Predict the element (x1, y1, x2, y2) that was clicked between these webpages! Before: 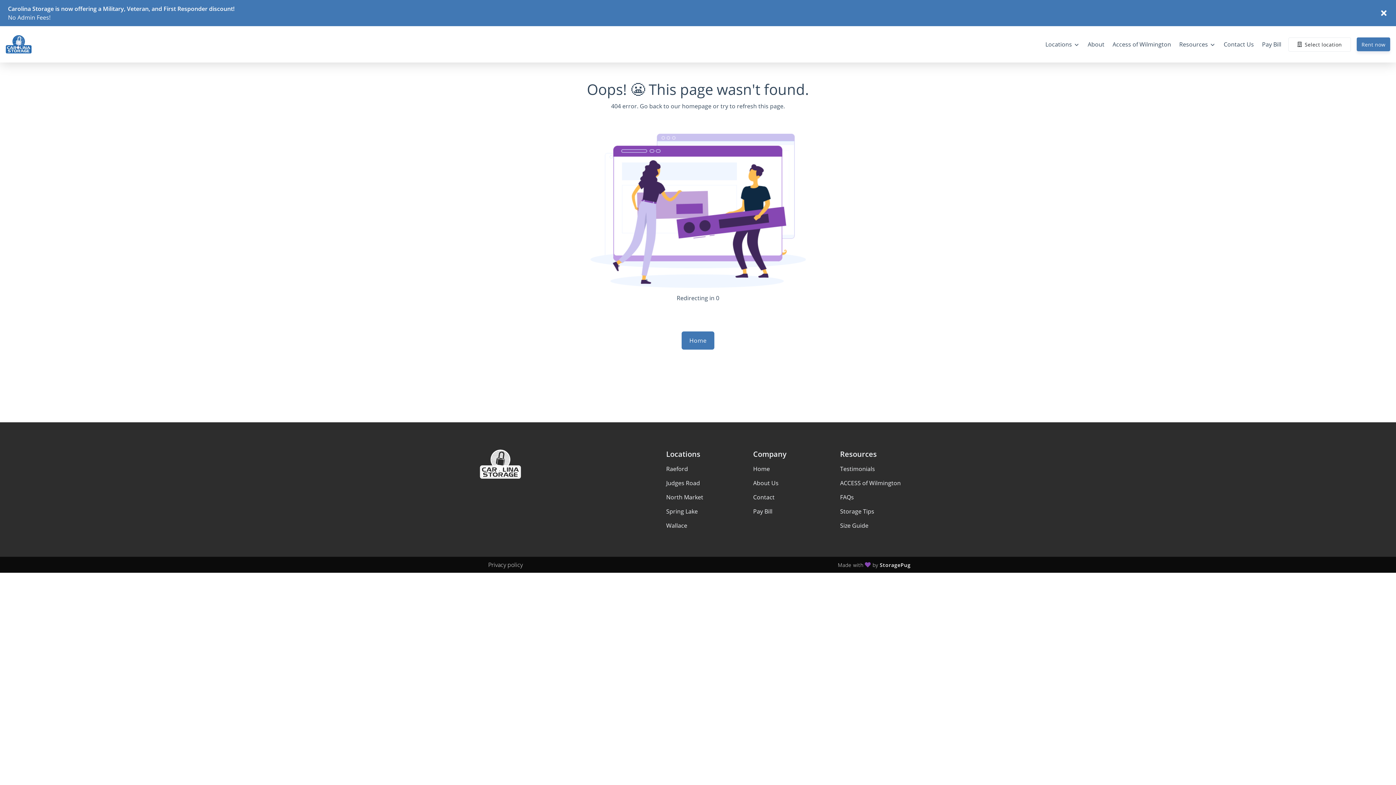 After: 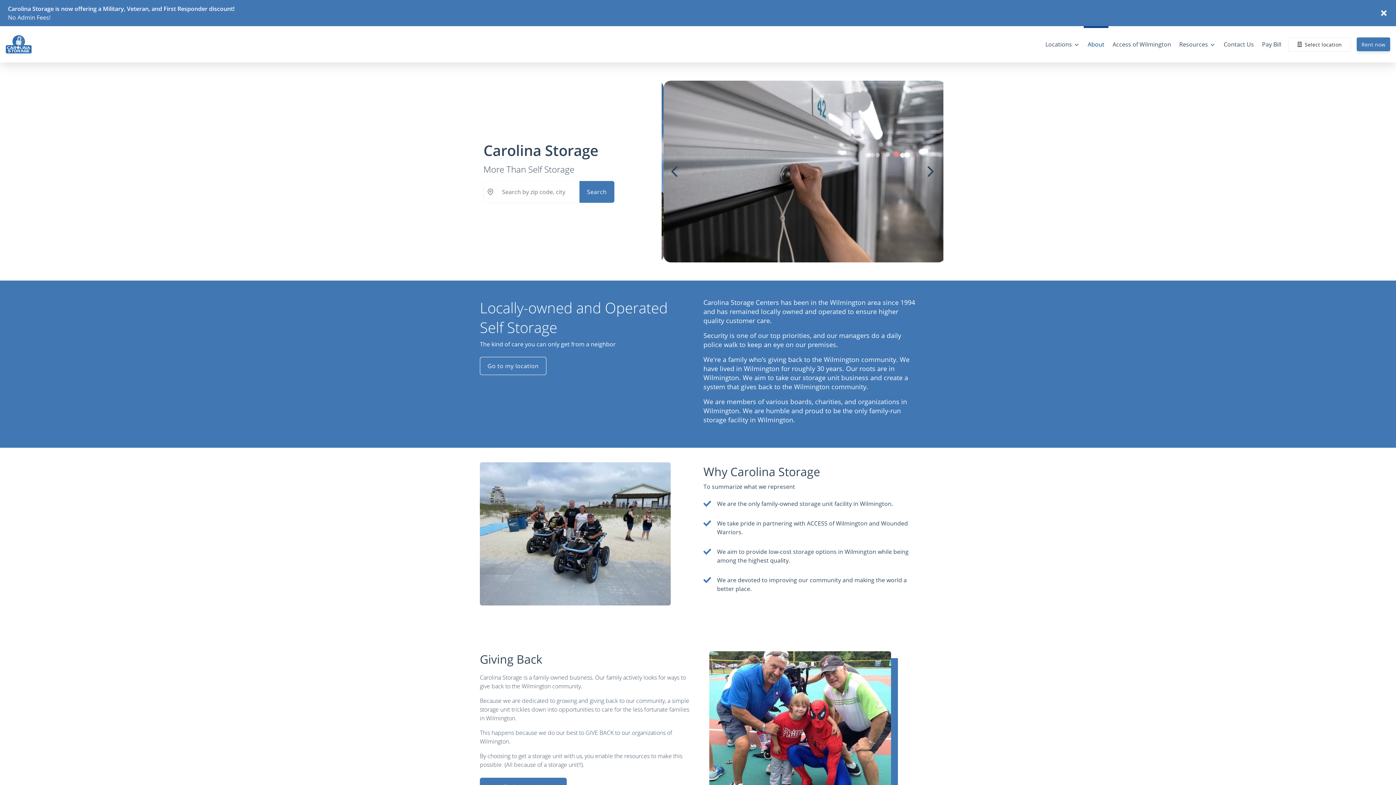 Action: label: About bbox: (1083, 34, 1108, 54)